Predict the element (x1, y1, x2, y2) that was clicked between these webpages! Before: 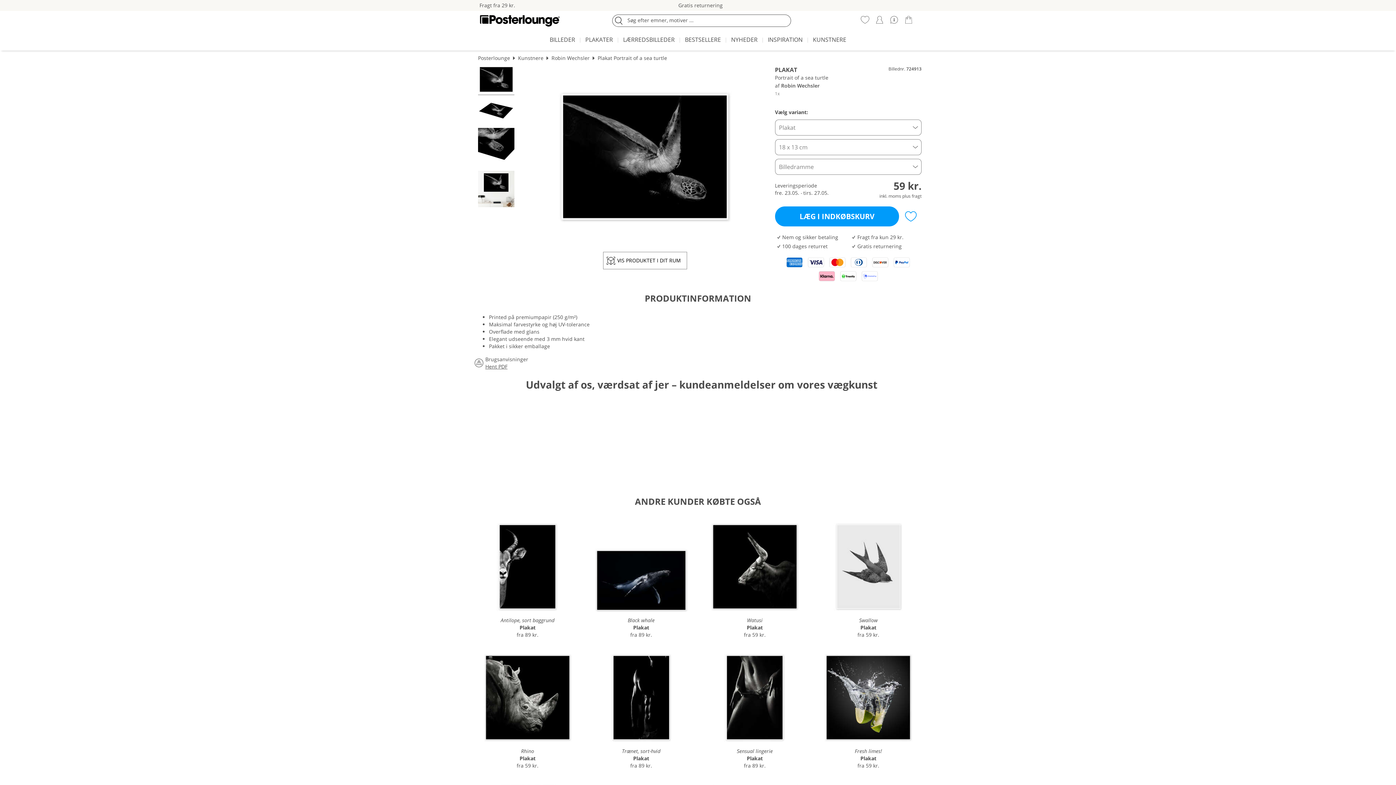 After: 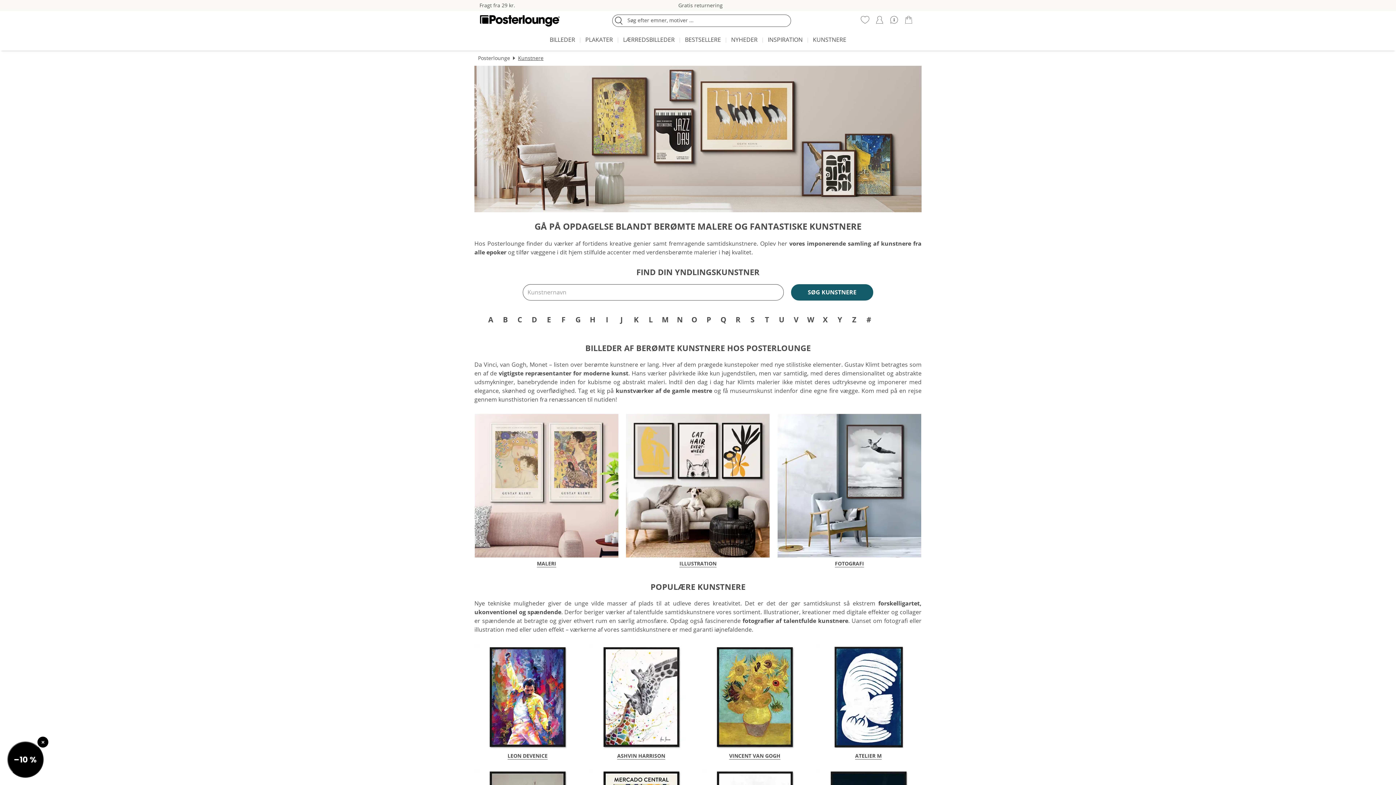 Action: bbox: (518, 54, 543, 61) label: Kunstnere